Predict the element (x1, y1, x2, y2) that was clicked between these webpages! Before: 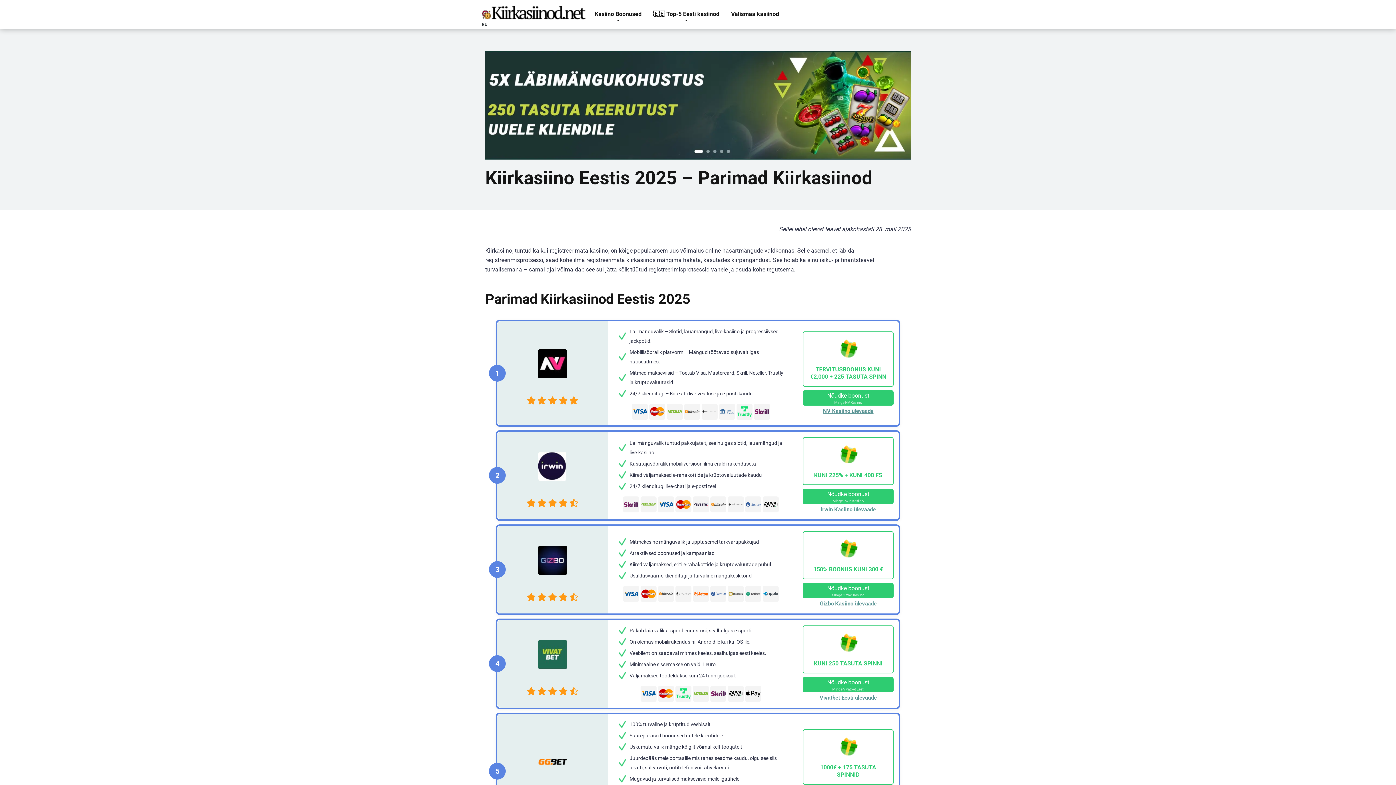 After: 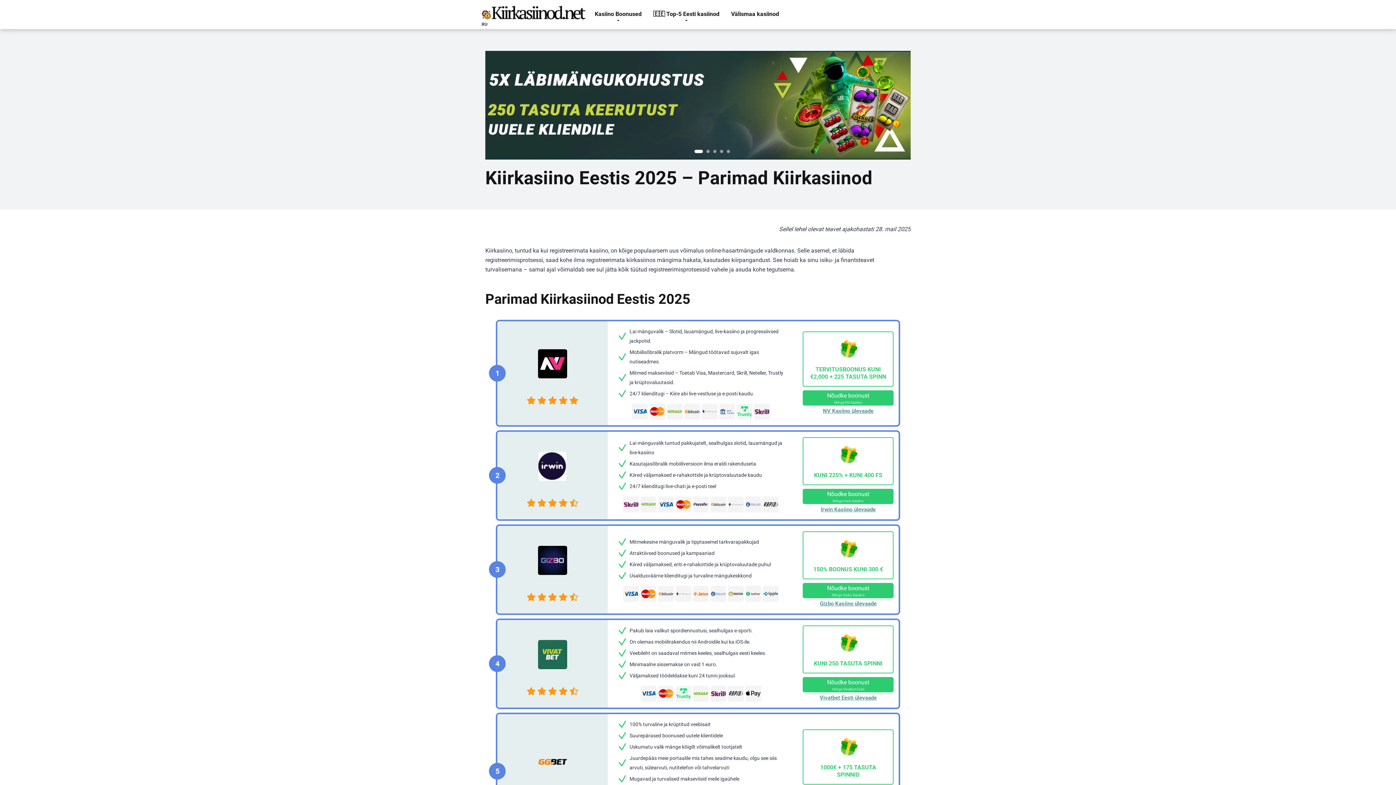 Action: bbox: (523, 437, 581, 495)